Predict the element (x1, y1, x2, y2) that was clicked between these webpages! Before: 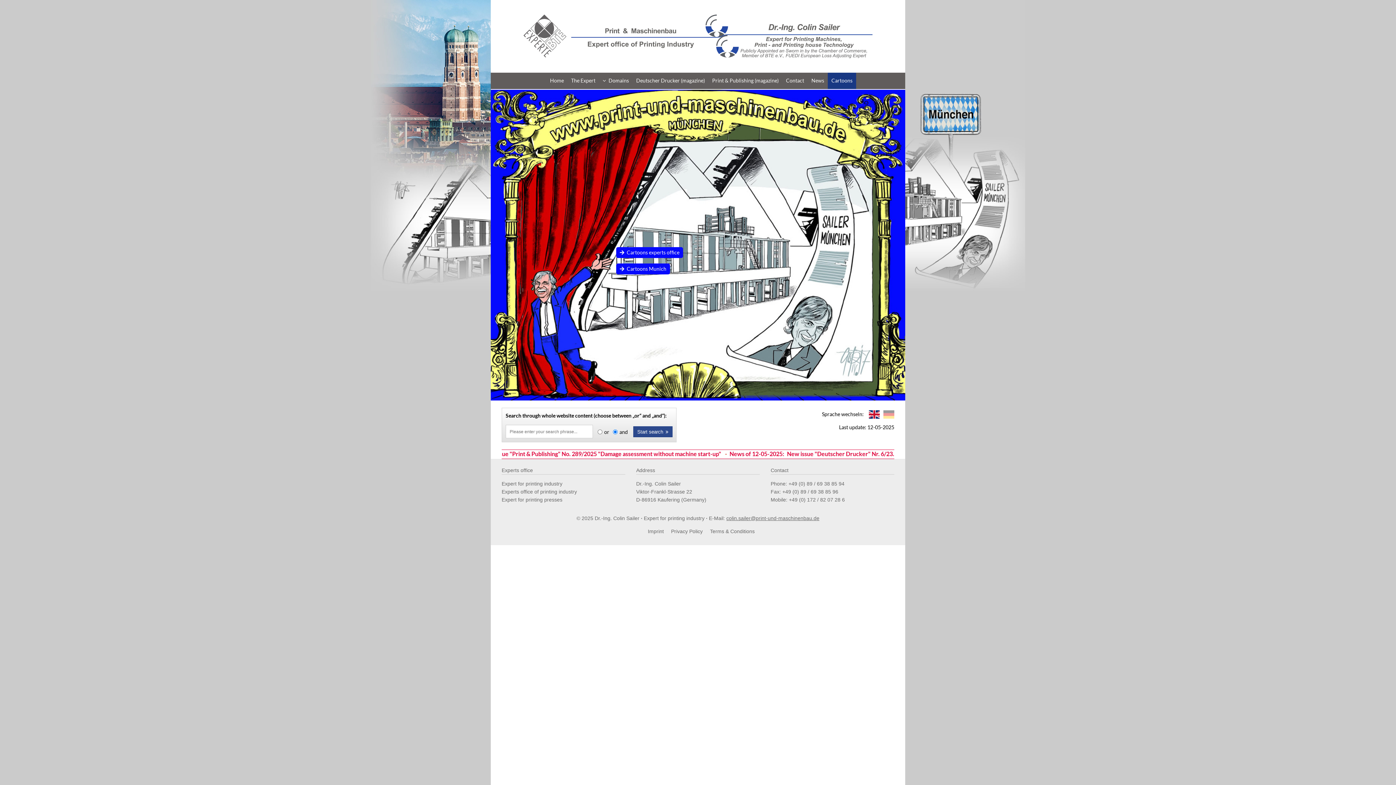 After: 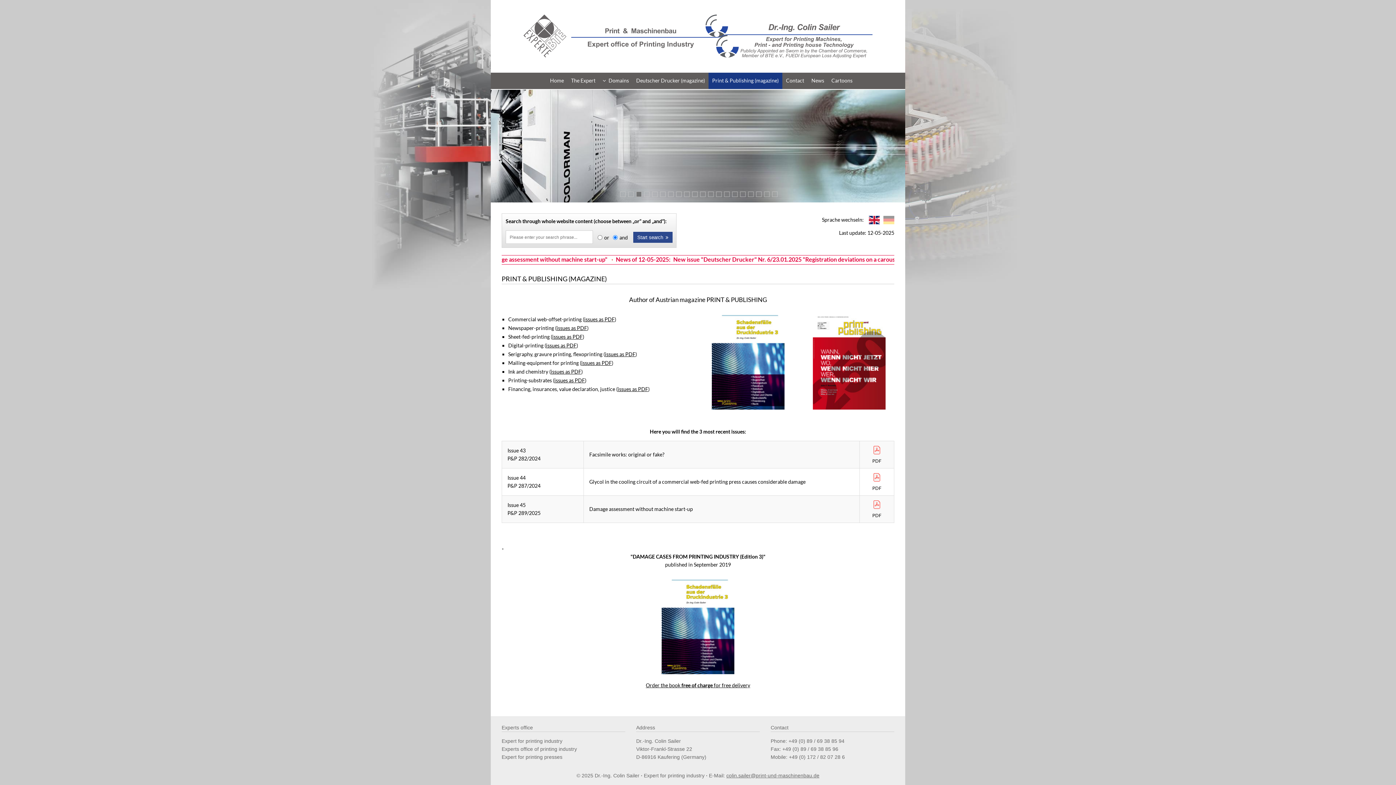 Action: bbox: (708, 72, 782, 89) label: Print & Publishing (magazine)